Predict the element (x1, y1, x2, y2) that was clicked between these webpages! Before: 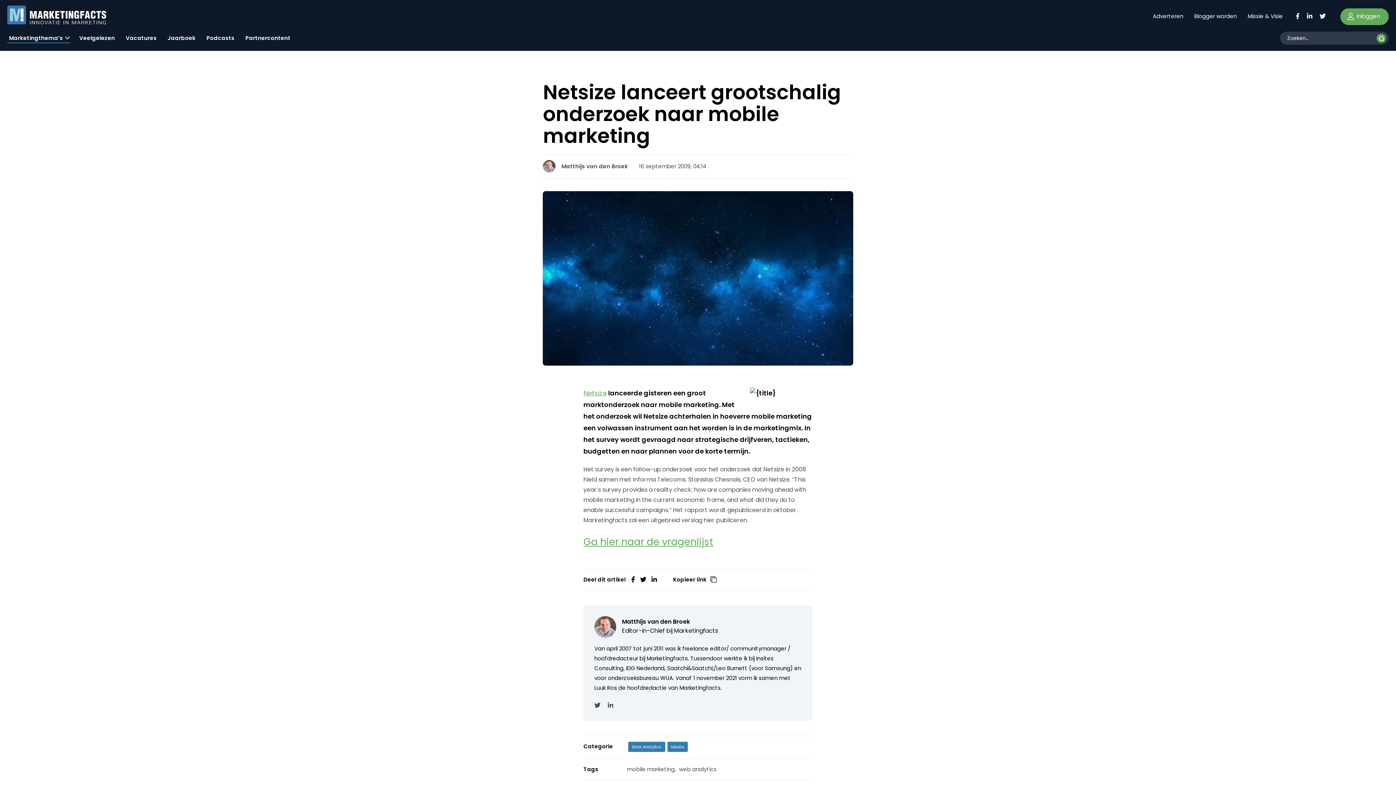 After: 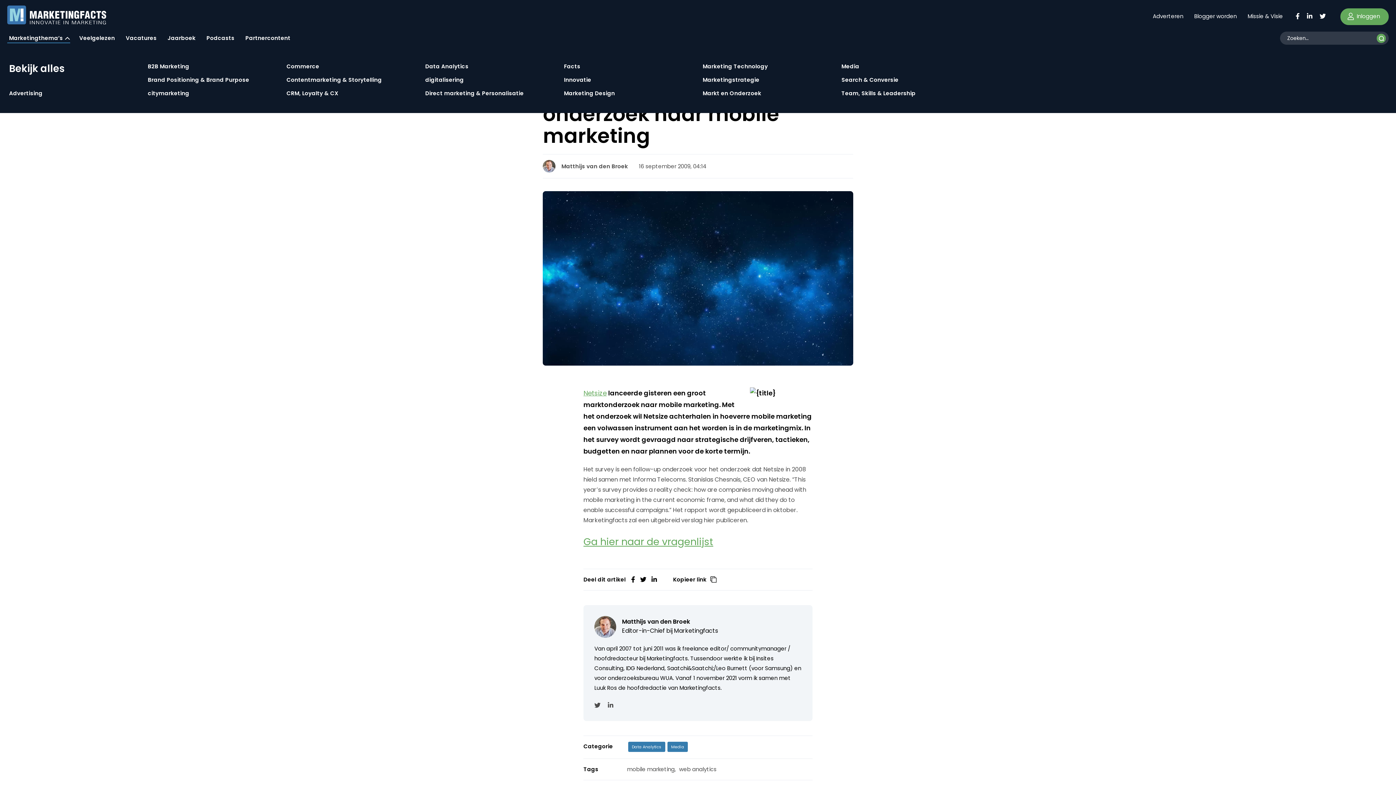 Action: bbox: (7, 29, 70, 43) label: Marketingthema’s